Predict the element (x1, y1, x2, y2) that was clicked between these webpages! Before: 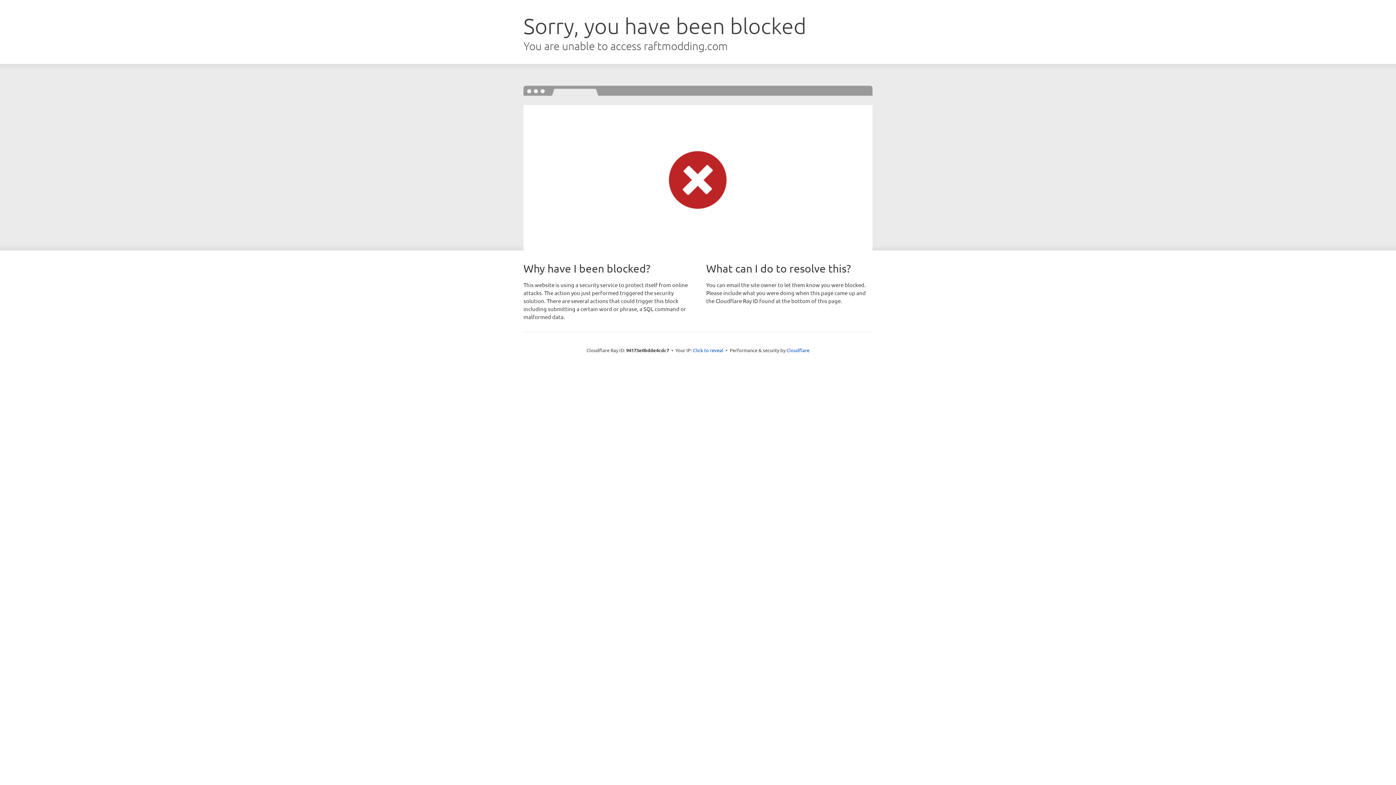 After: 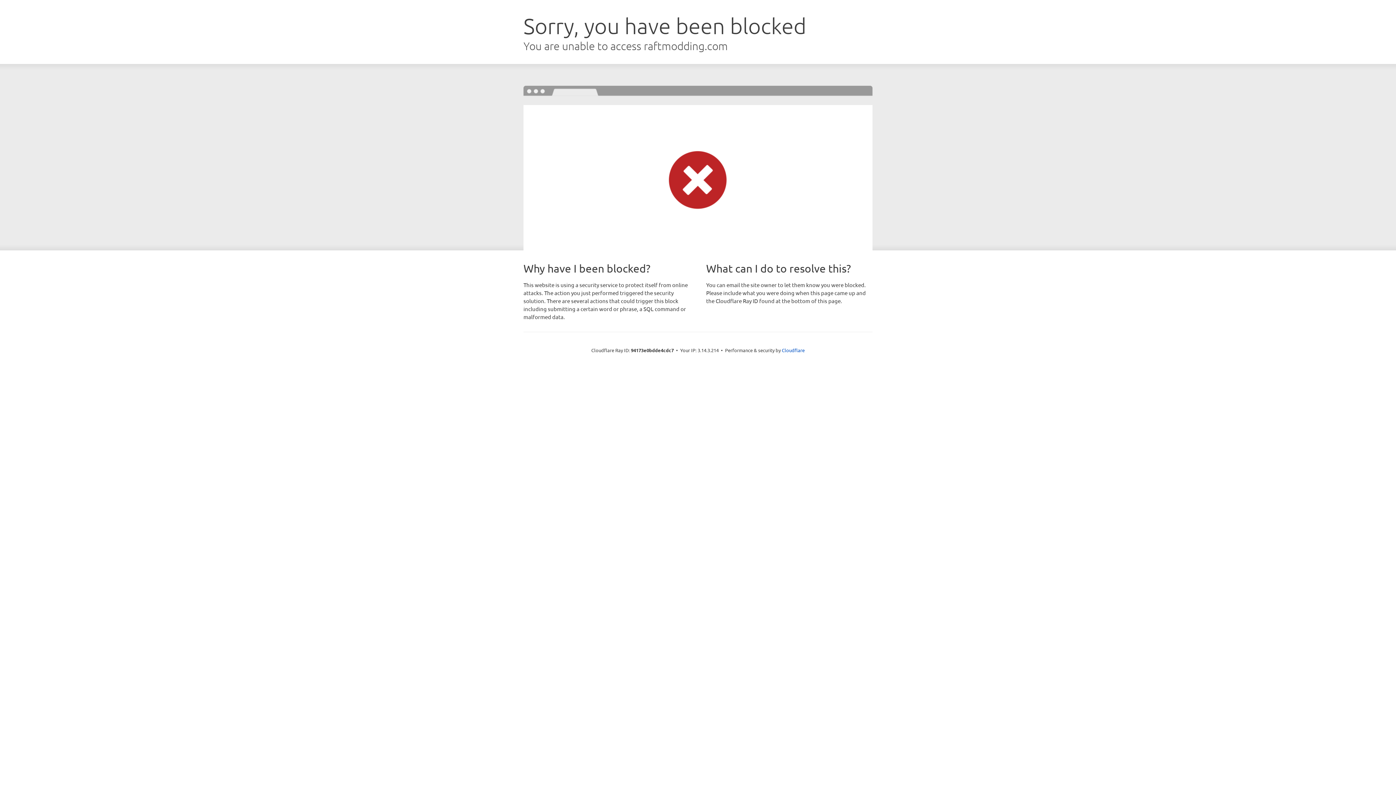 Action: label: Click to reveal bbox: (693, 346, 723, 353)